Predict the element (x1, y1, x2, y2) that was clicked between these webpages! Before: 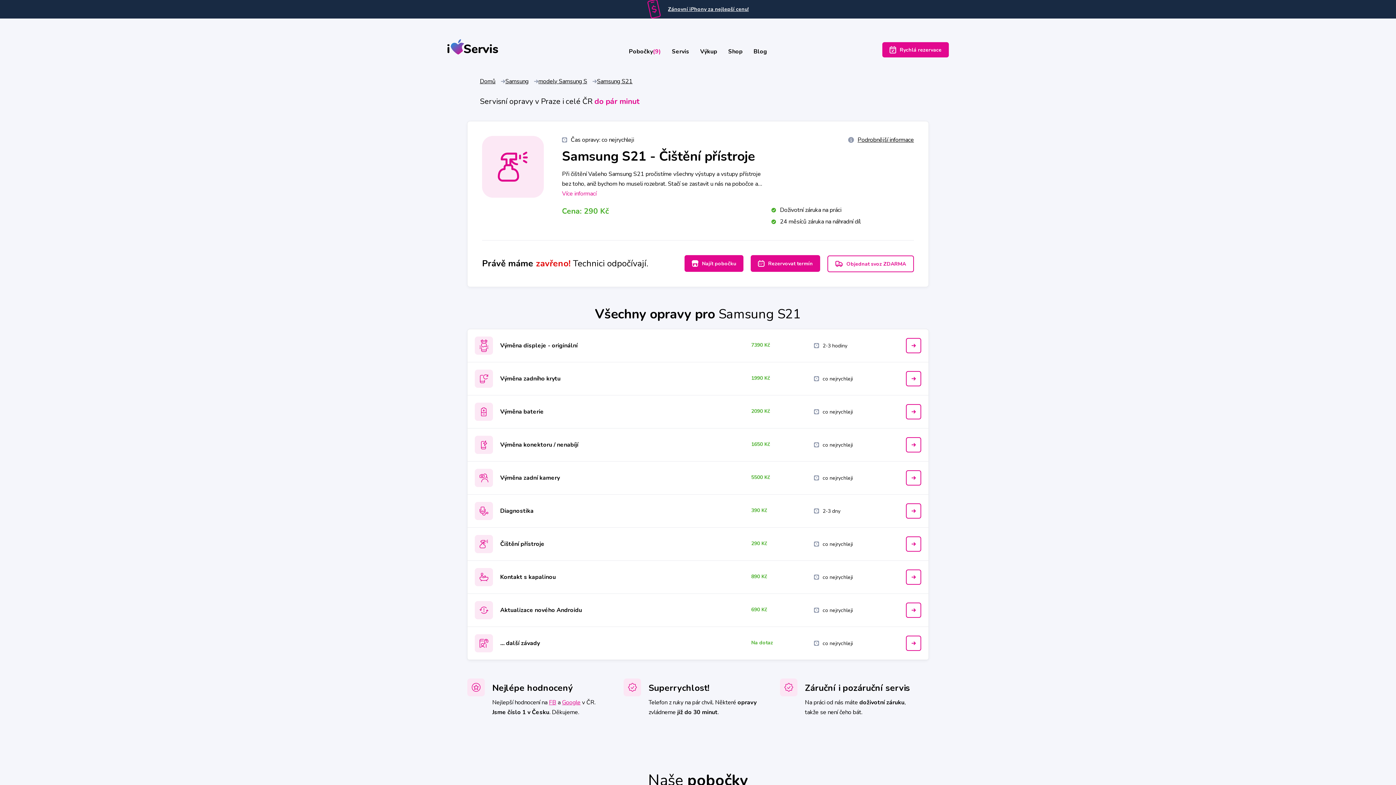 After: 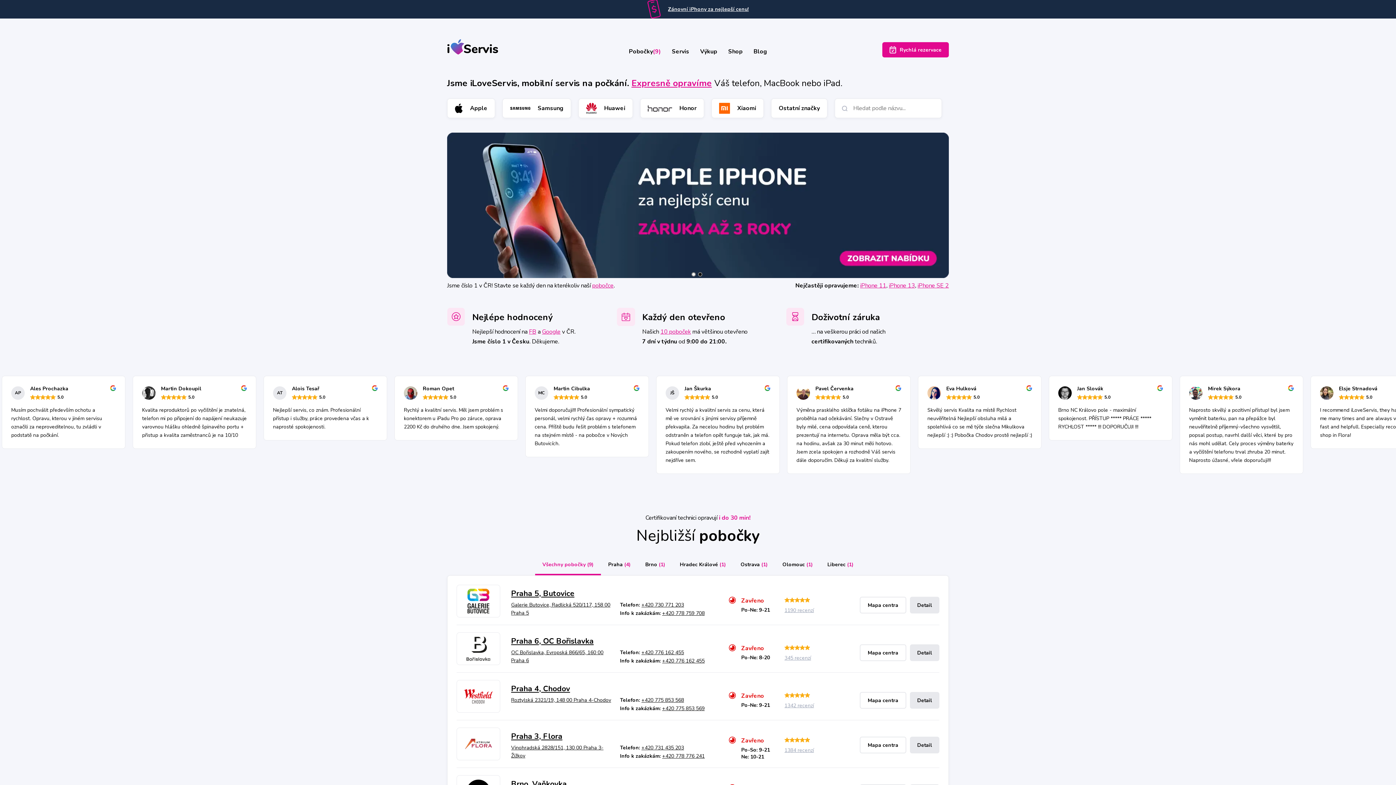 Action: bbox: (447, 39, 498, 56)